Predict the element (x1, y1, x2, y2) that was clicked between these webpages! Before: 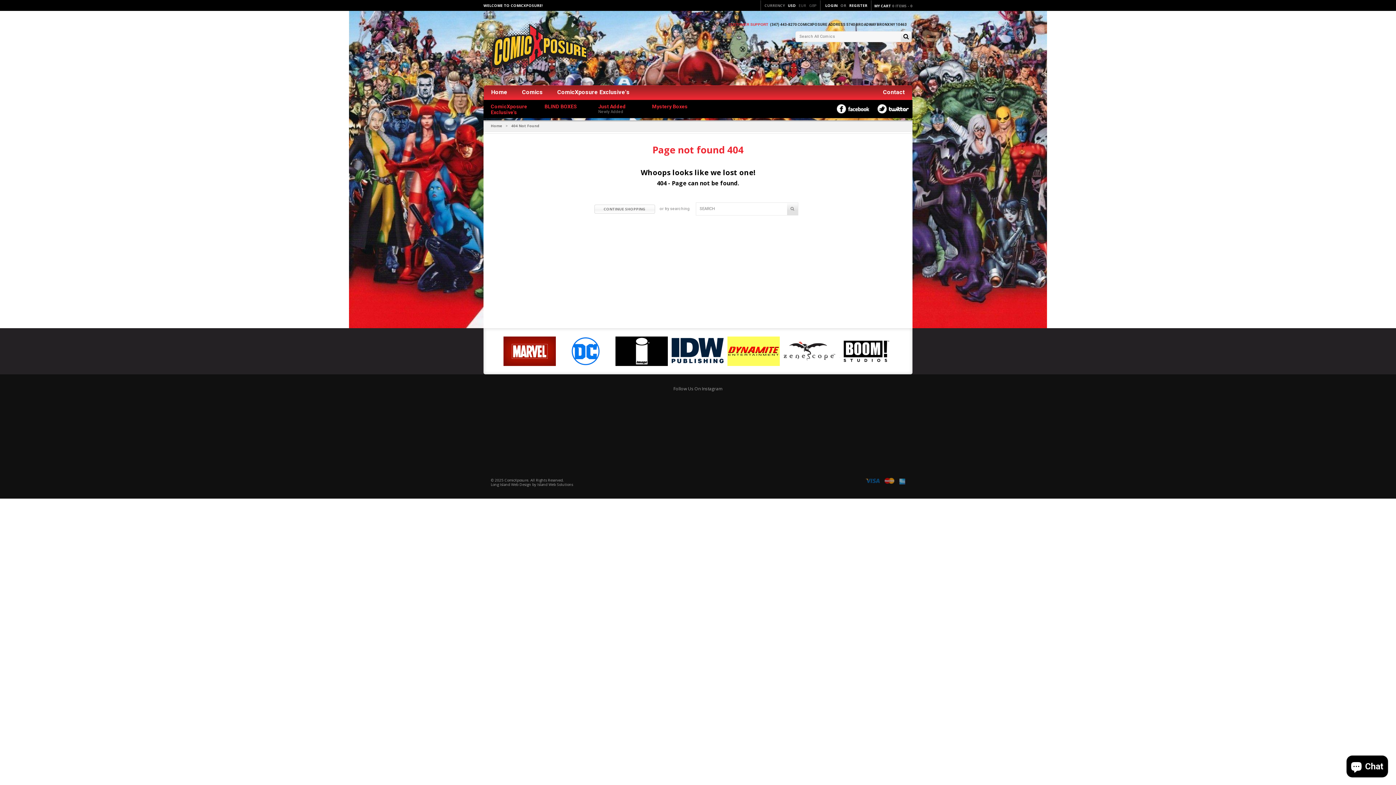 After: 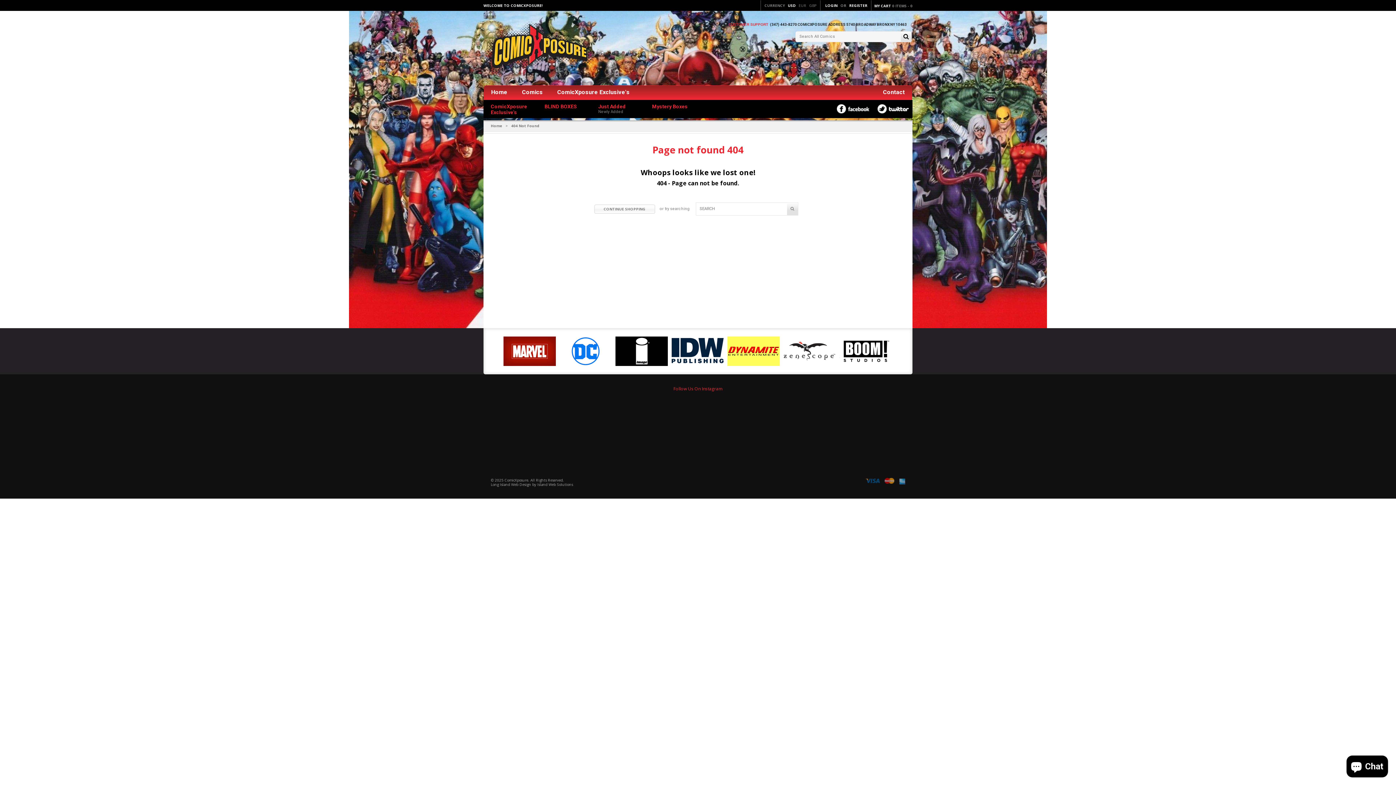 Action: label: Follow Us On Instagram bbox: (673, 385, 722, 392)